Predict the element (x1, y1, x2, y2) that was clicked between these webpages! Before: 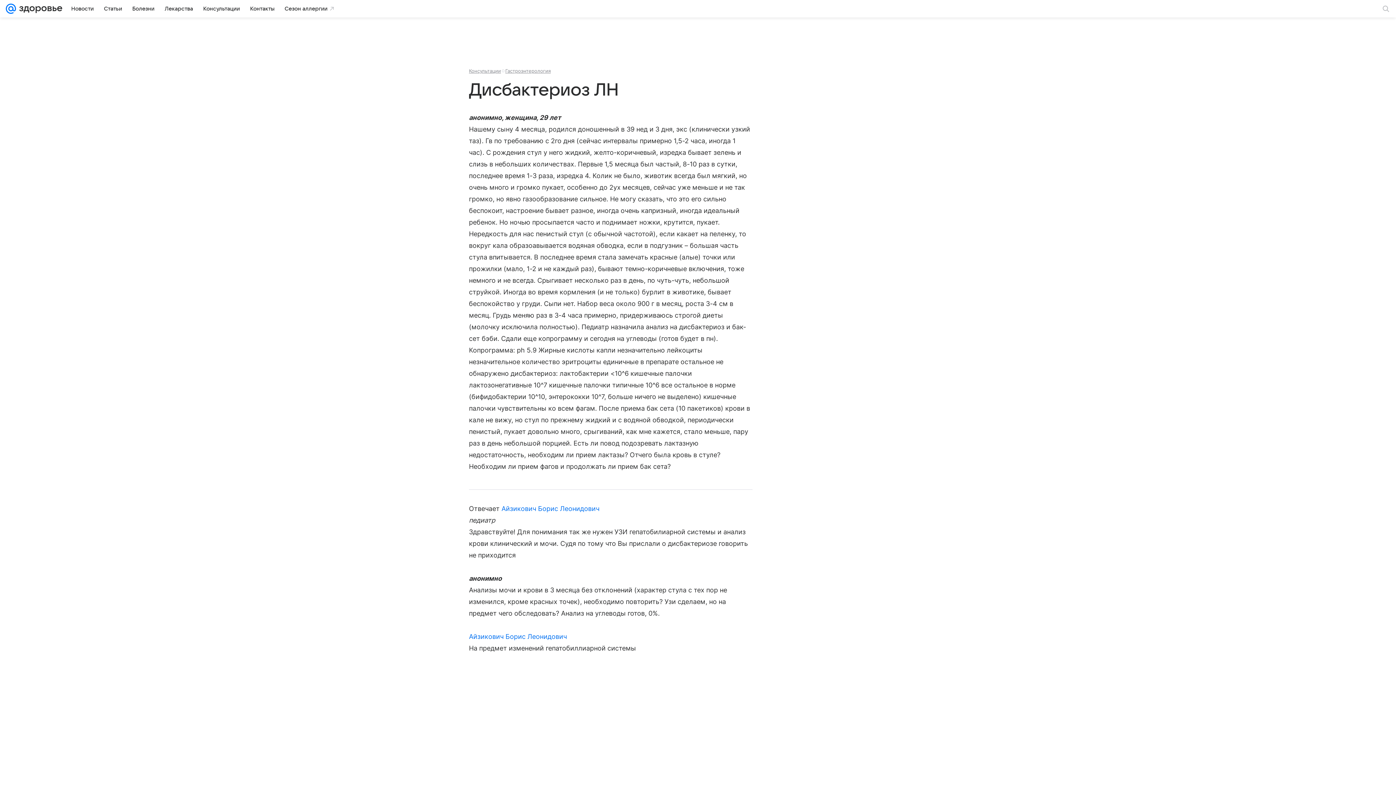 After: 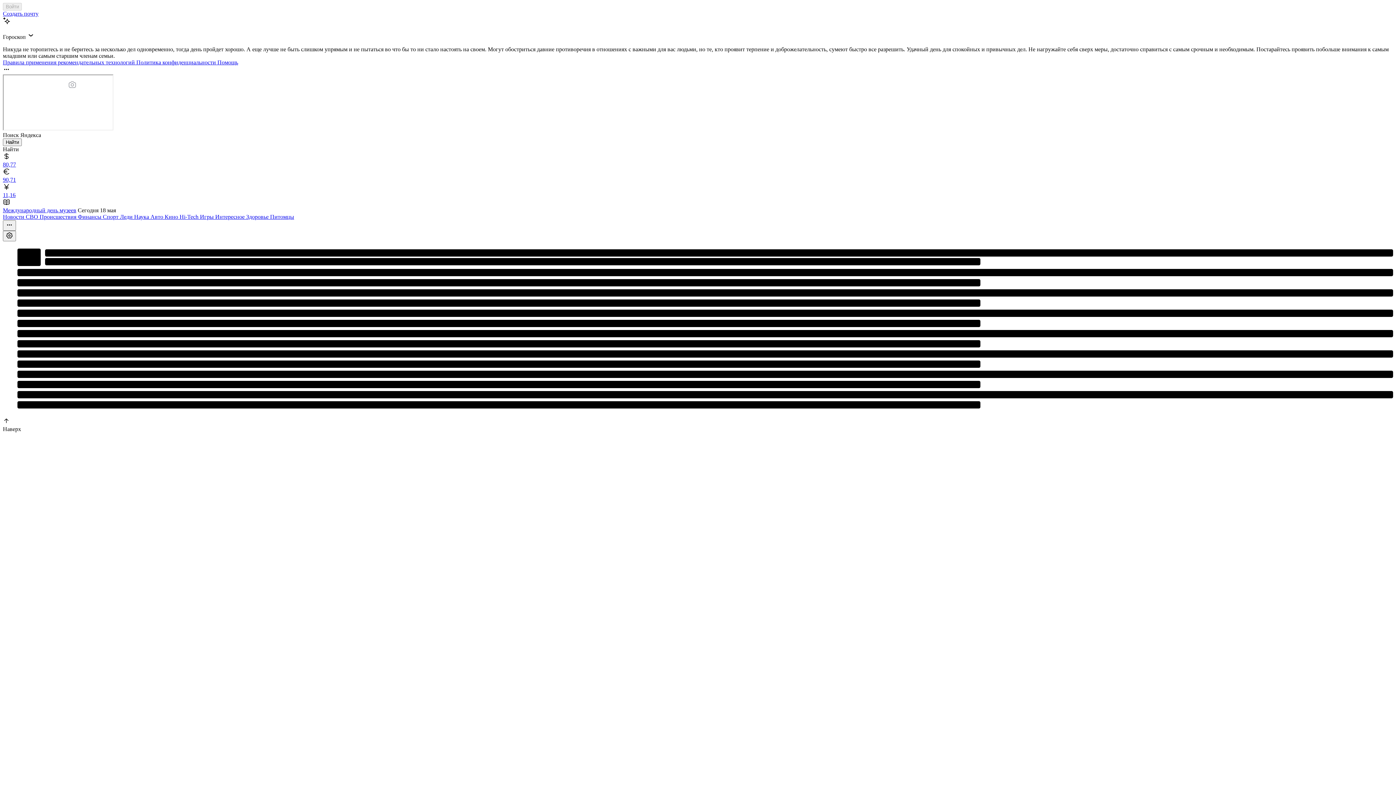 Action: bbox: (5, 0, 16, 17)